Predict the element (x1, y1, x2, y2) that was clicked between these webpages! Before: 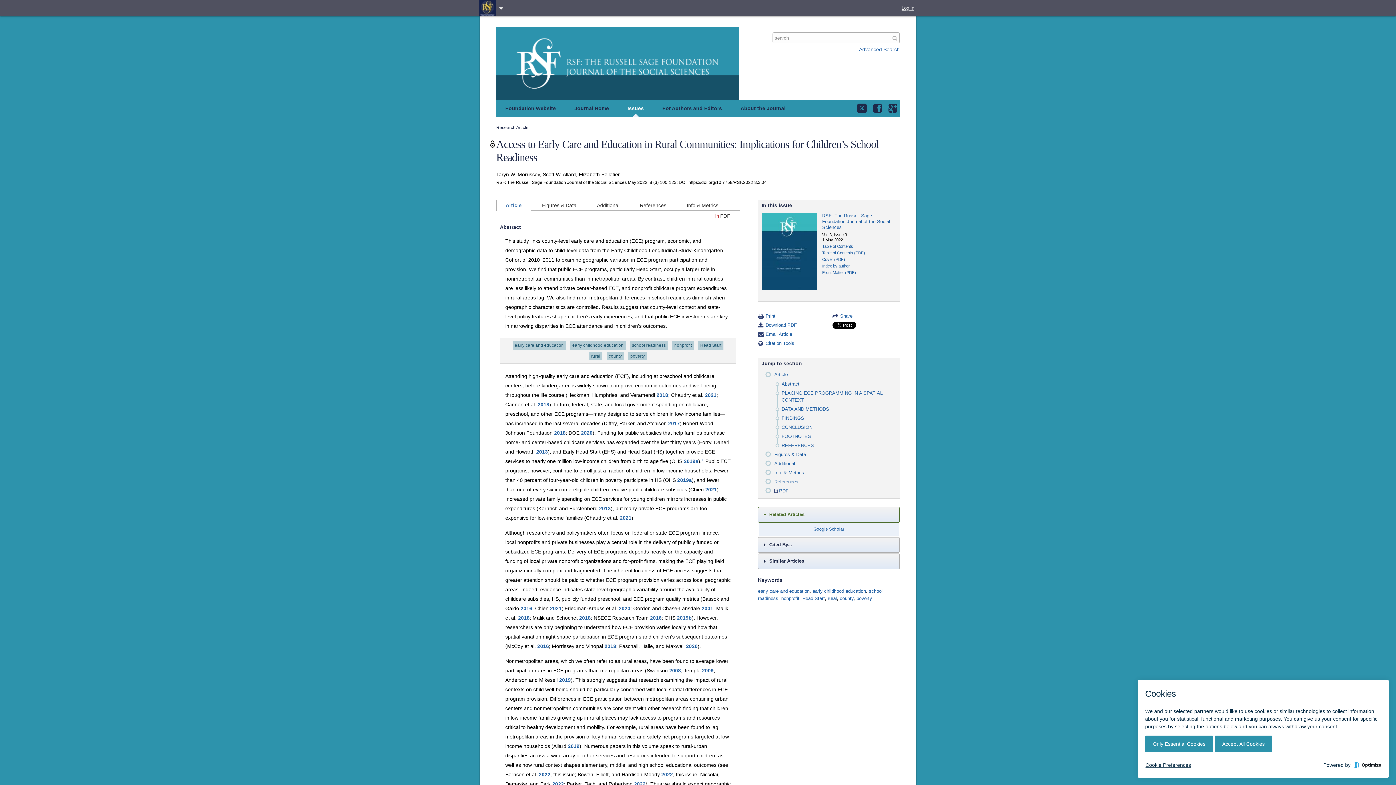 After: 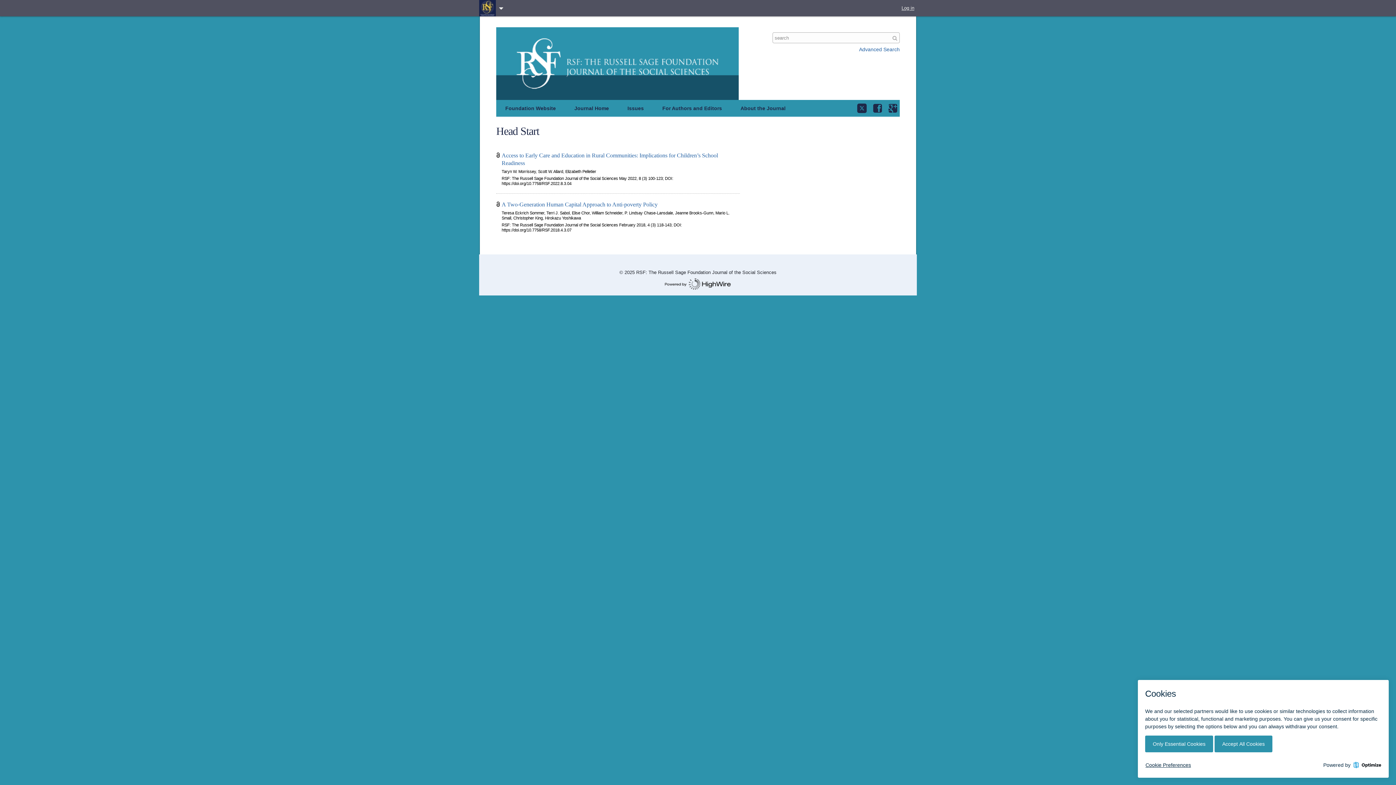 Action: bbox: (700, 343, 721, 347) label: Head Start